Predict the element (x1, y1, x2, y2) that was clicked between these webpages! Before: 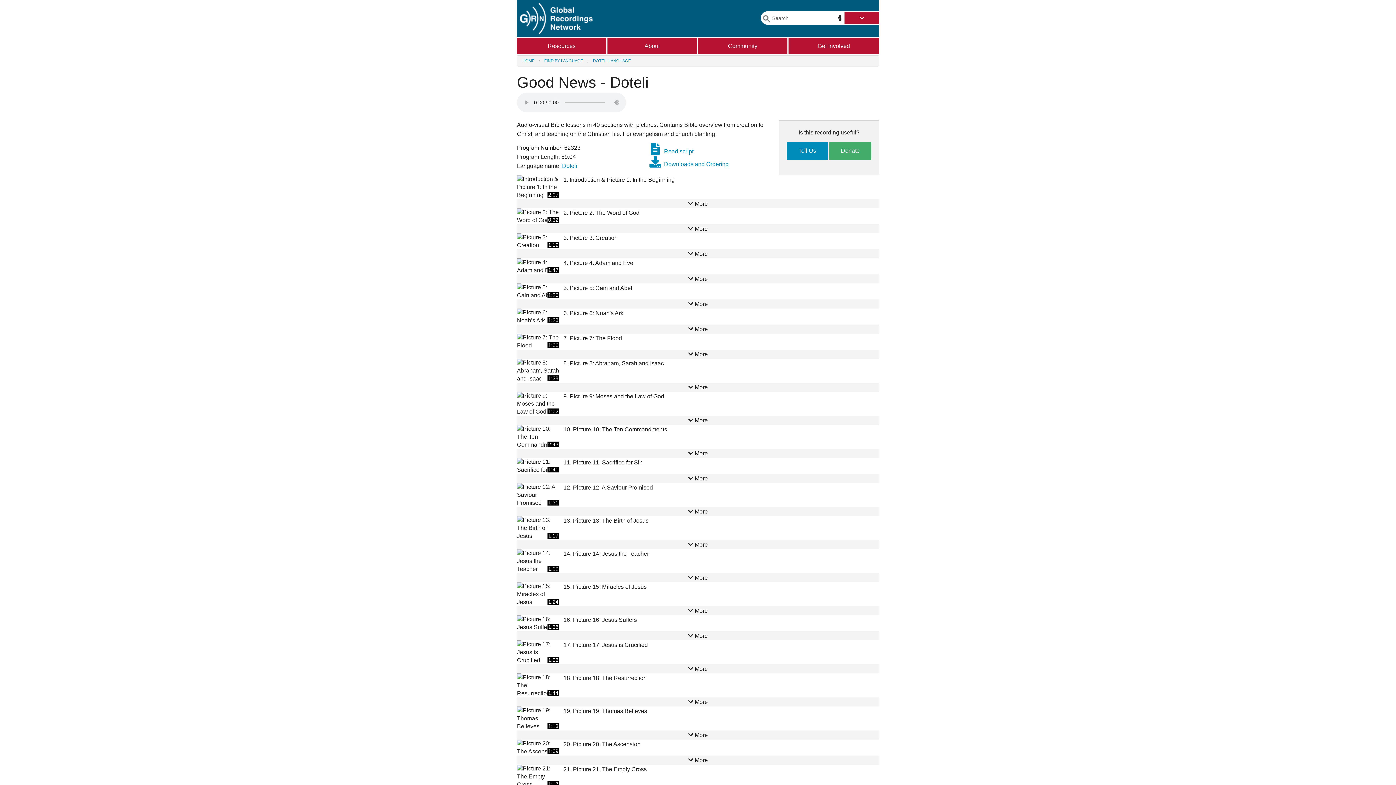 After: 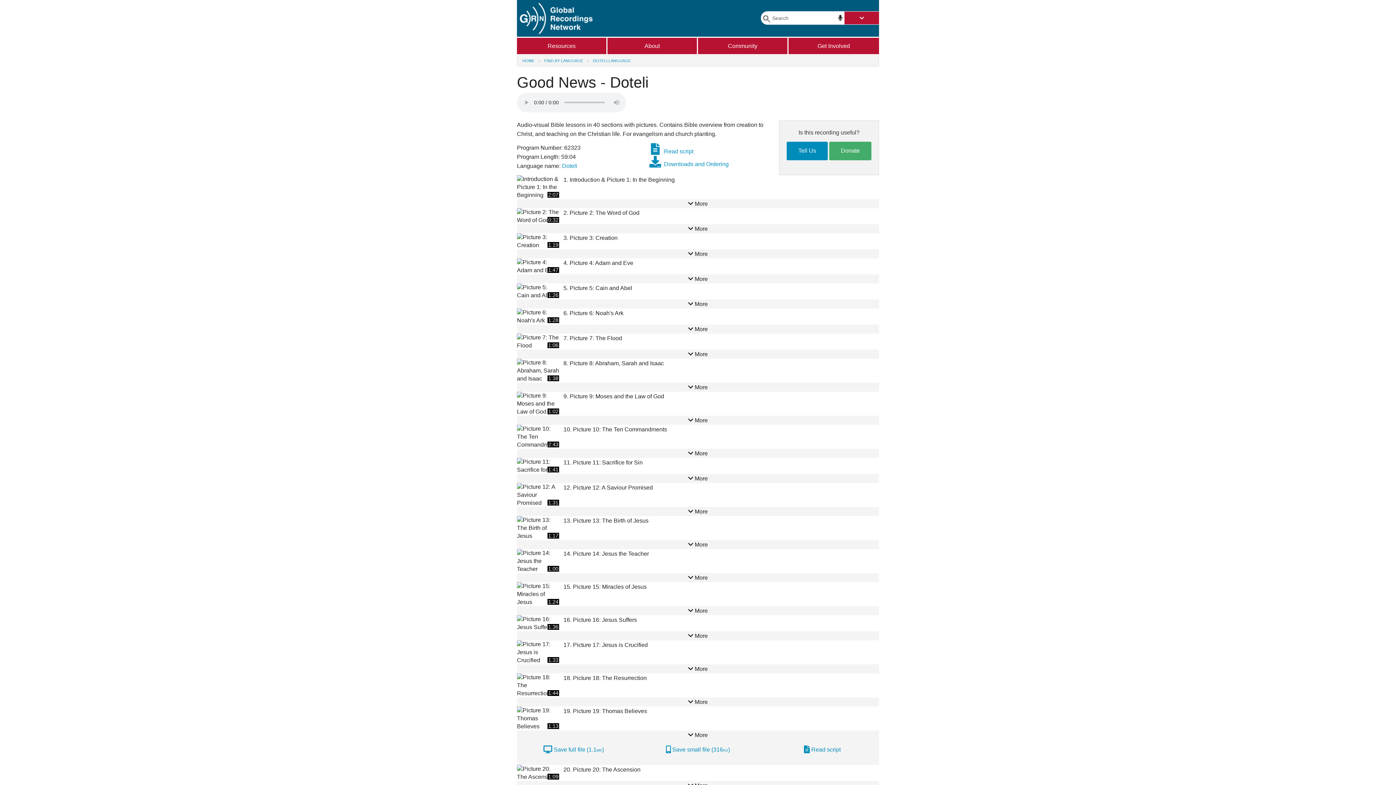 Action: label:  More bbox: (517, 730, 879, 740)